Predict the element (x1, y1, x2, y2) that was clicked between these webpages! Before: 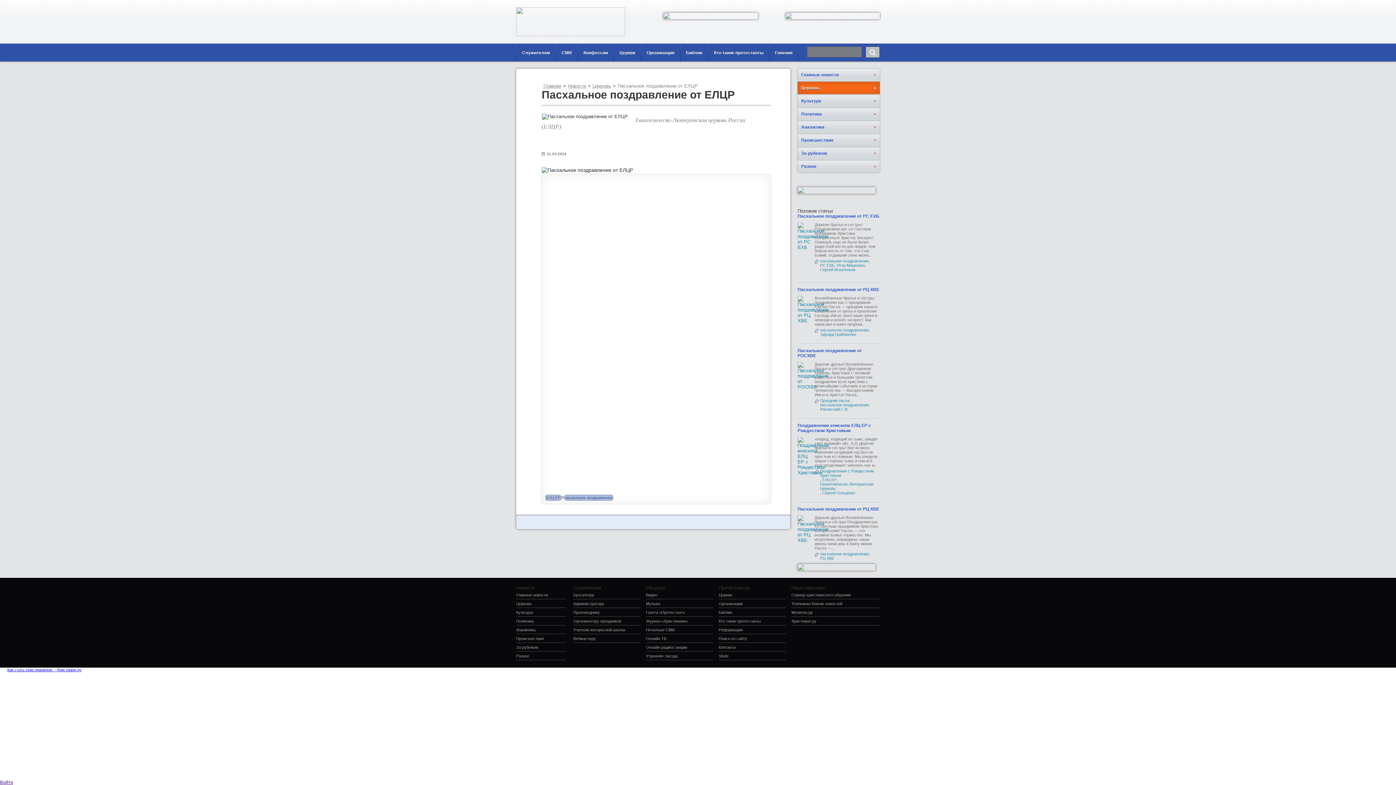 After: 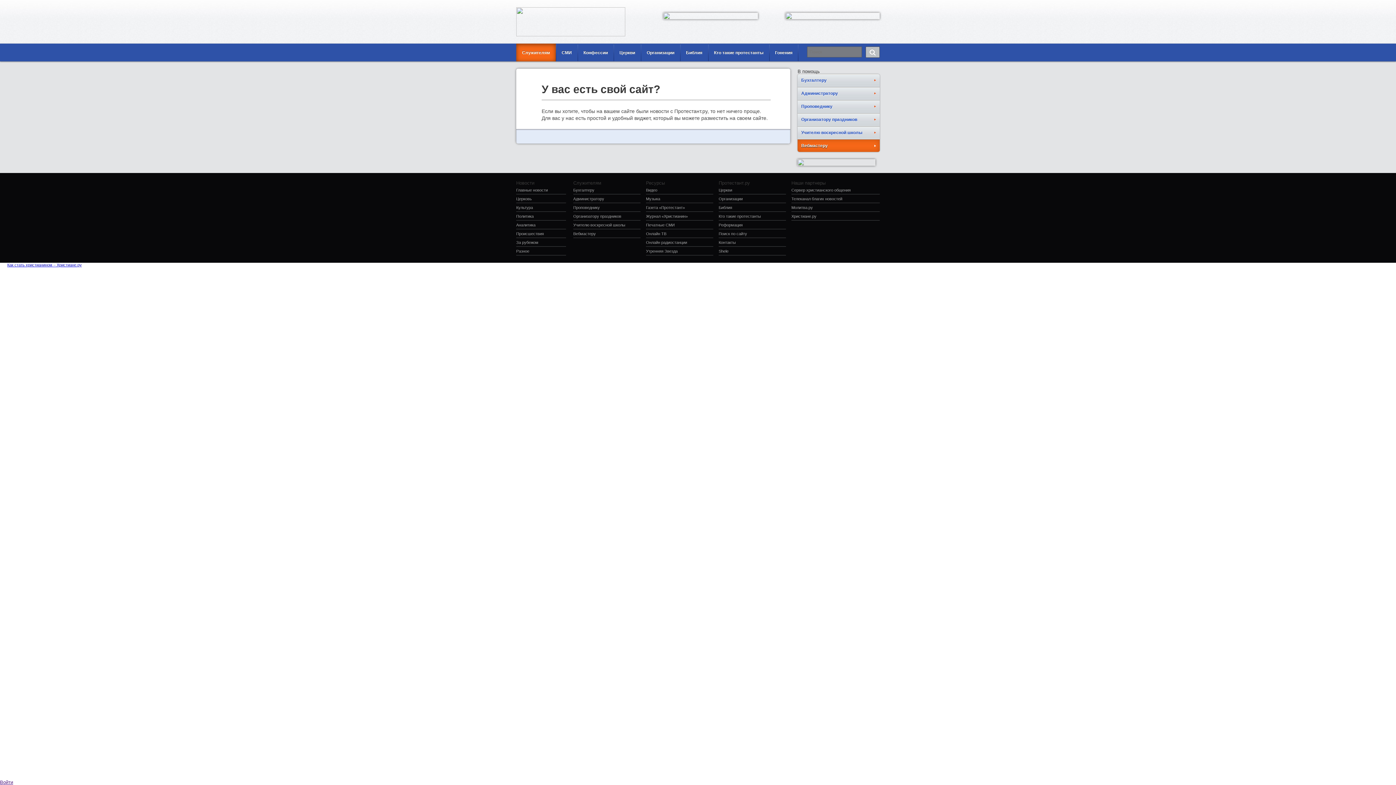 Action: label: Вебмастеру bbox: (573, 636, 640, 641)